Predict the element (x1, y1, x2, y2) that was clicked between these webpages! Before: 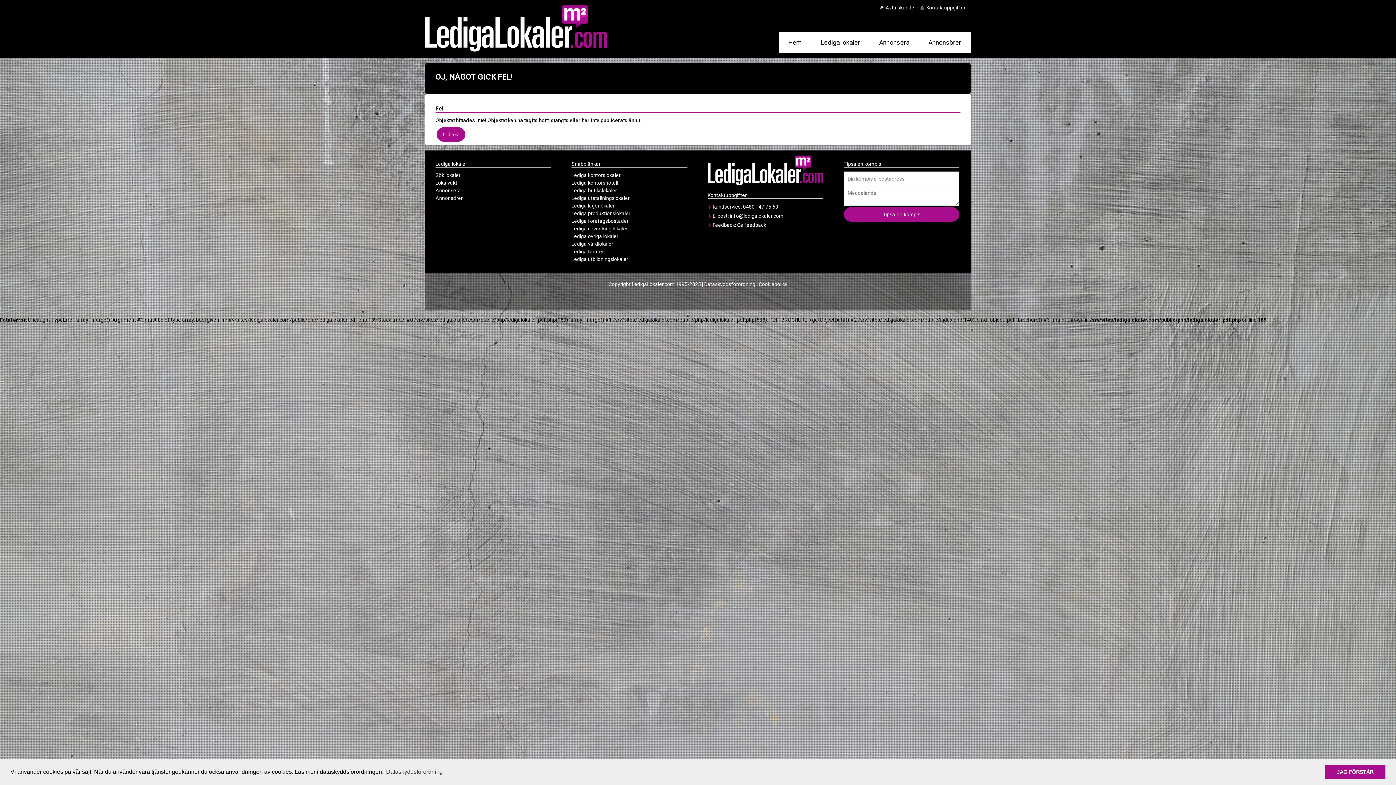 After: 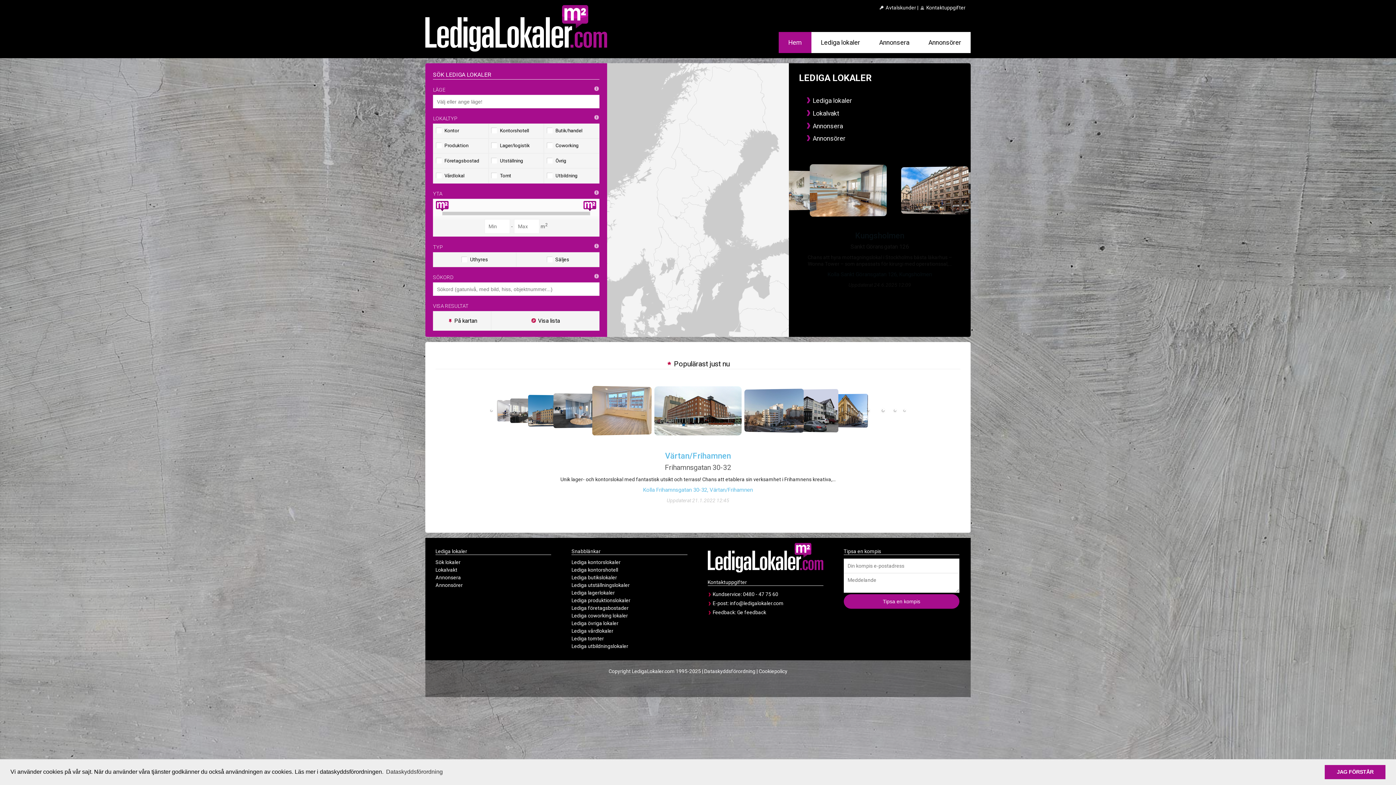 Action: bbox: (425, 5, 607, 53)